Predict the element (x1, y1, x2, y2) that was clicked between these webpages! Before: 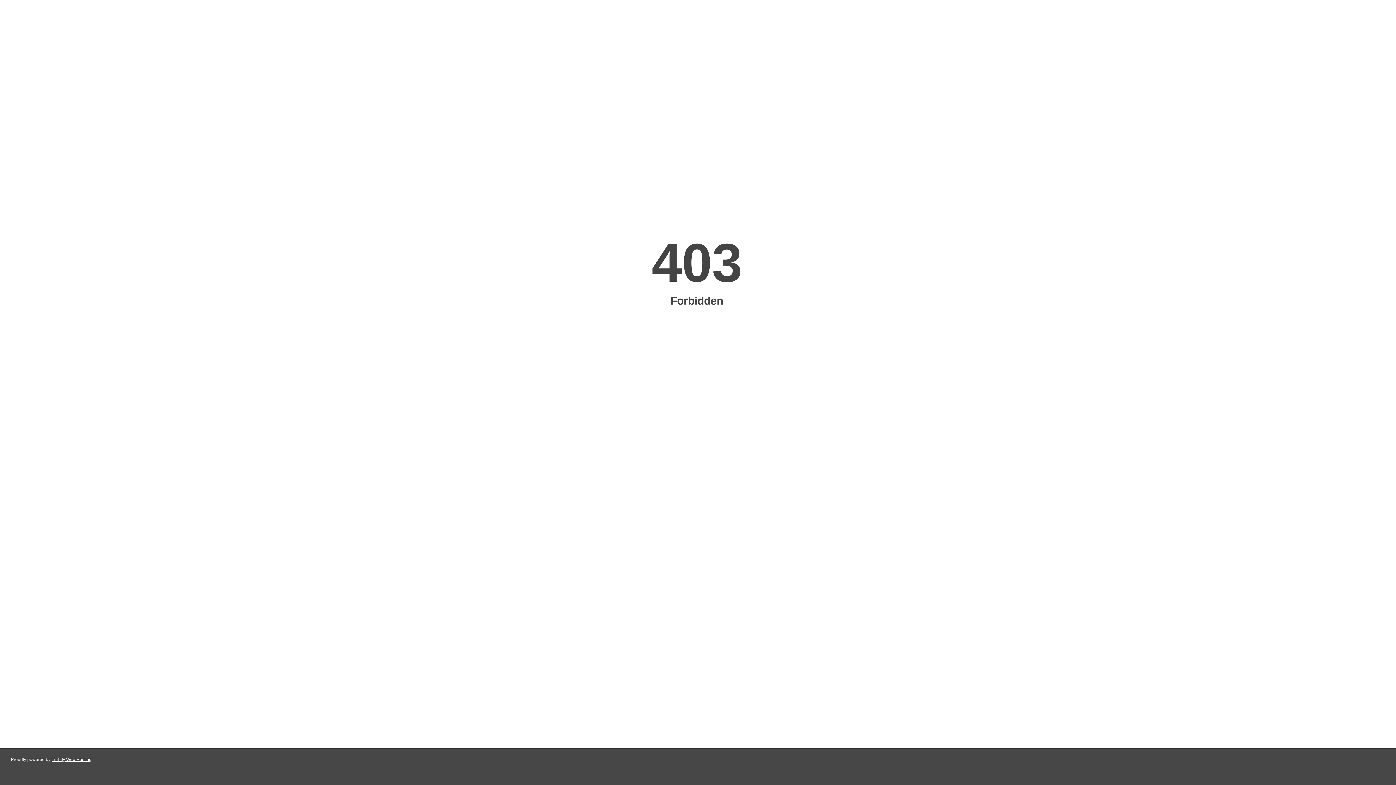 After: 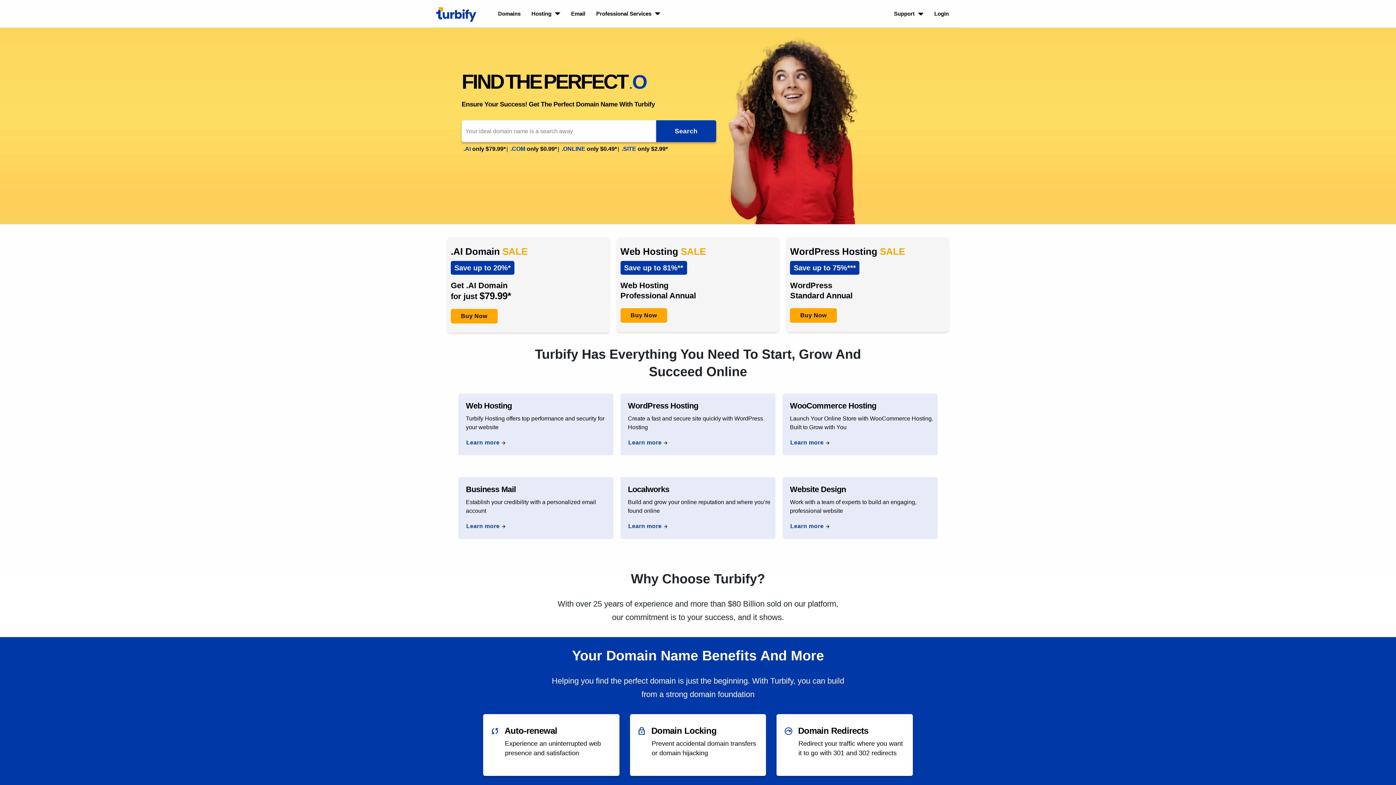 Action: label: Turbify Web Hosting bbox: (51, 757, 91, 762)